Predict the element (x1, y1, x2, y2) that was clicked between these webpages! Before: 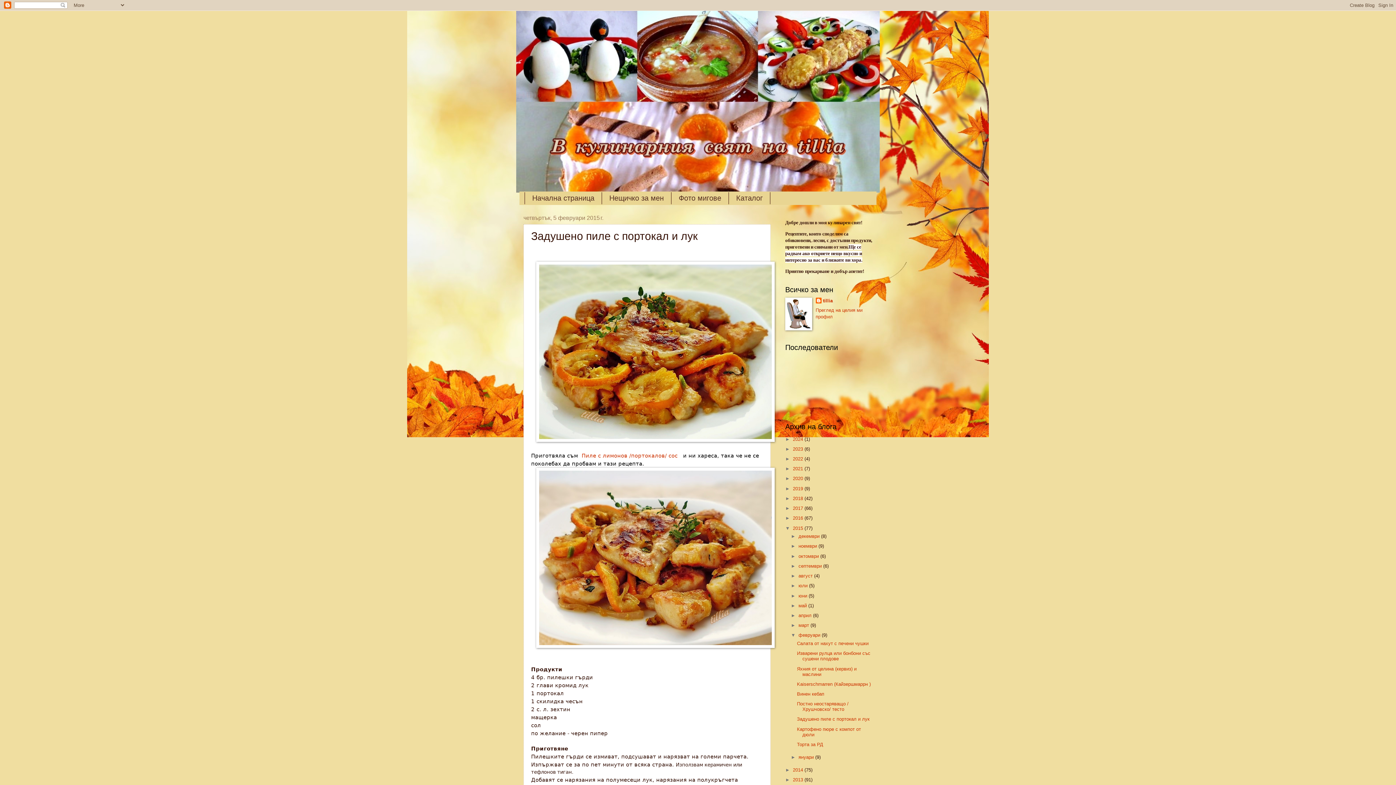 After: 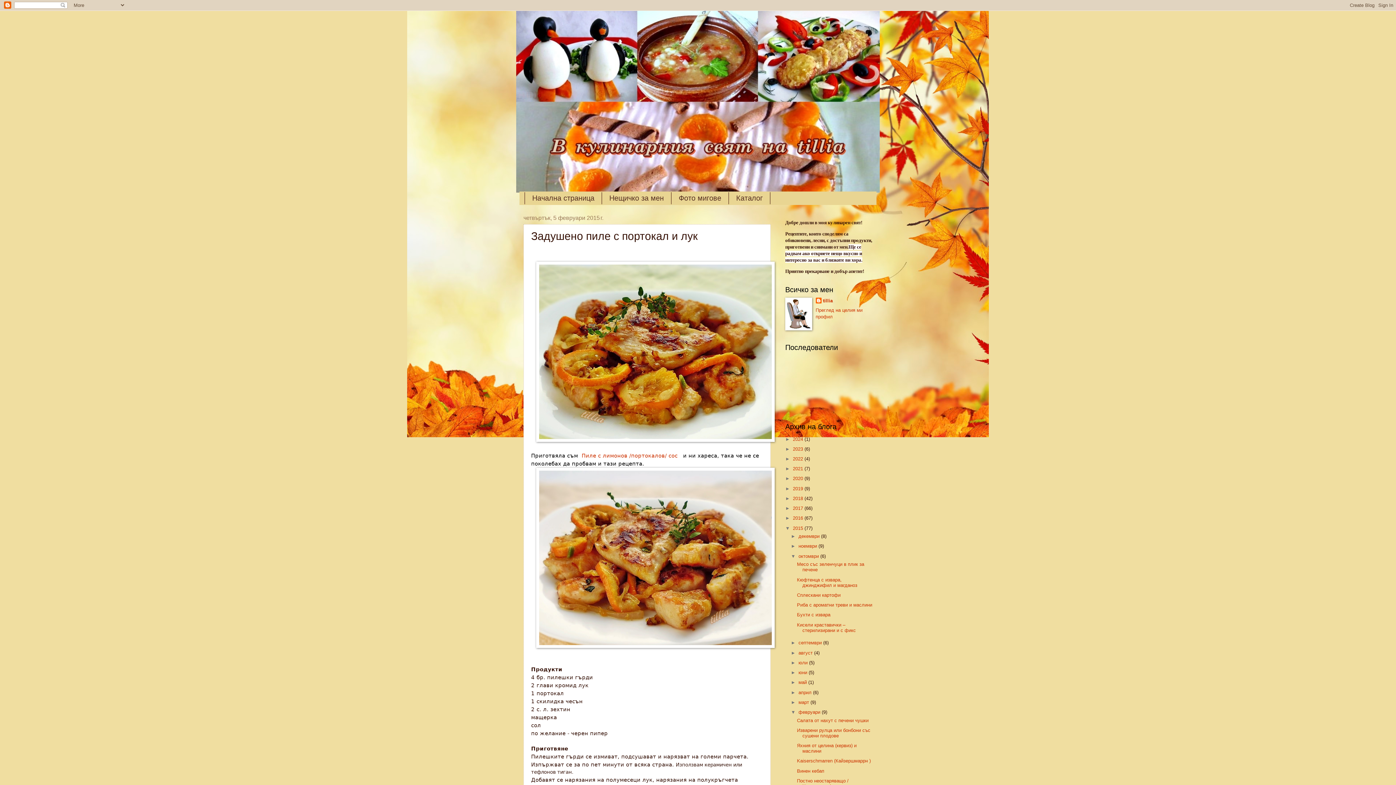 Action: bbox: (791, 553, 798, 559) label: ►  